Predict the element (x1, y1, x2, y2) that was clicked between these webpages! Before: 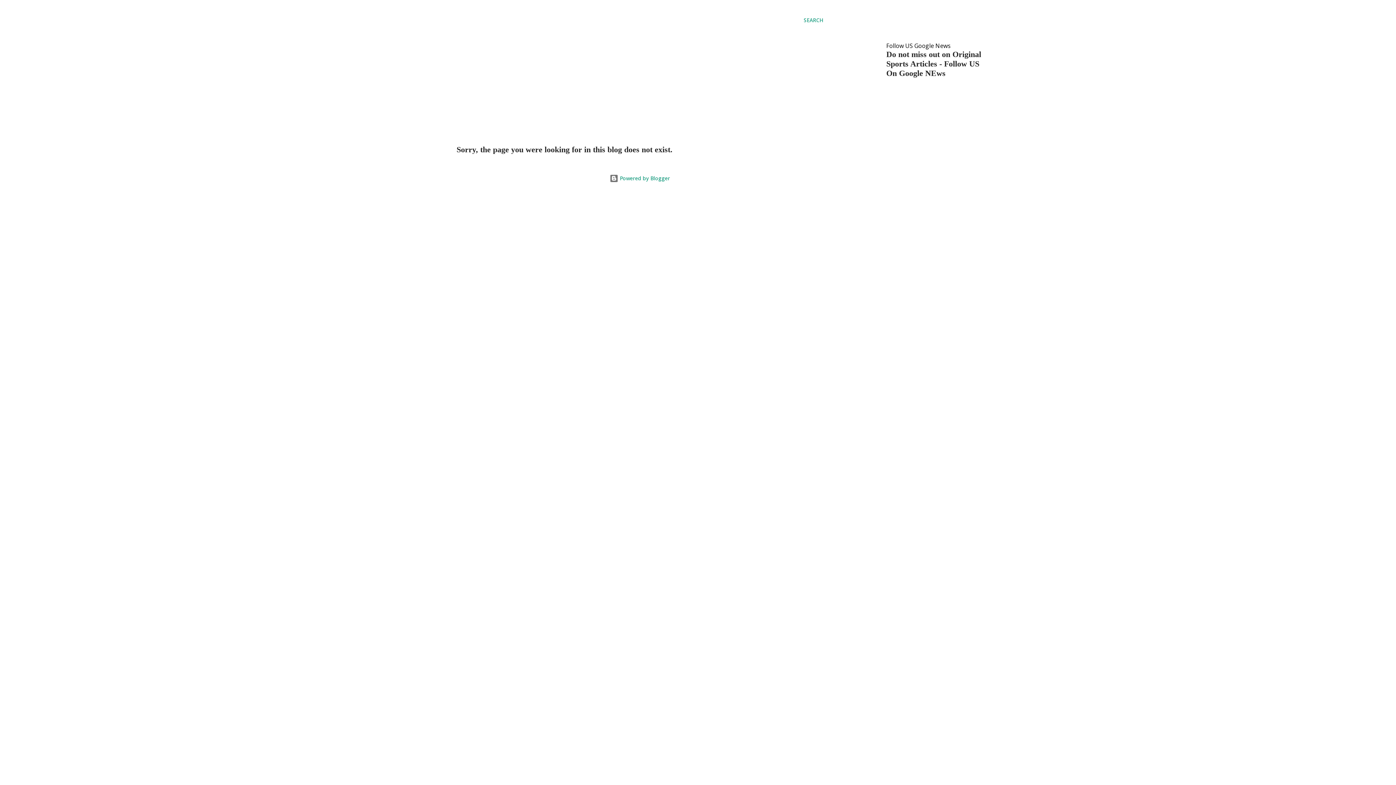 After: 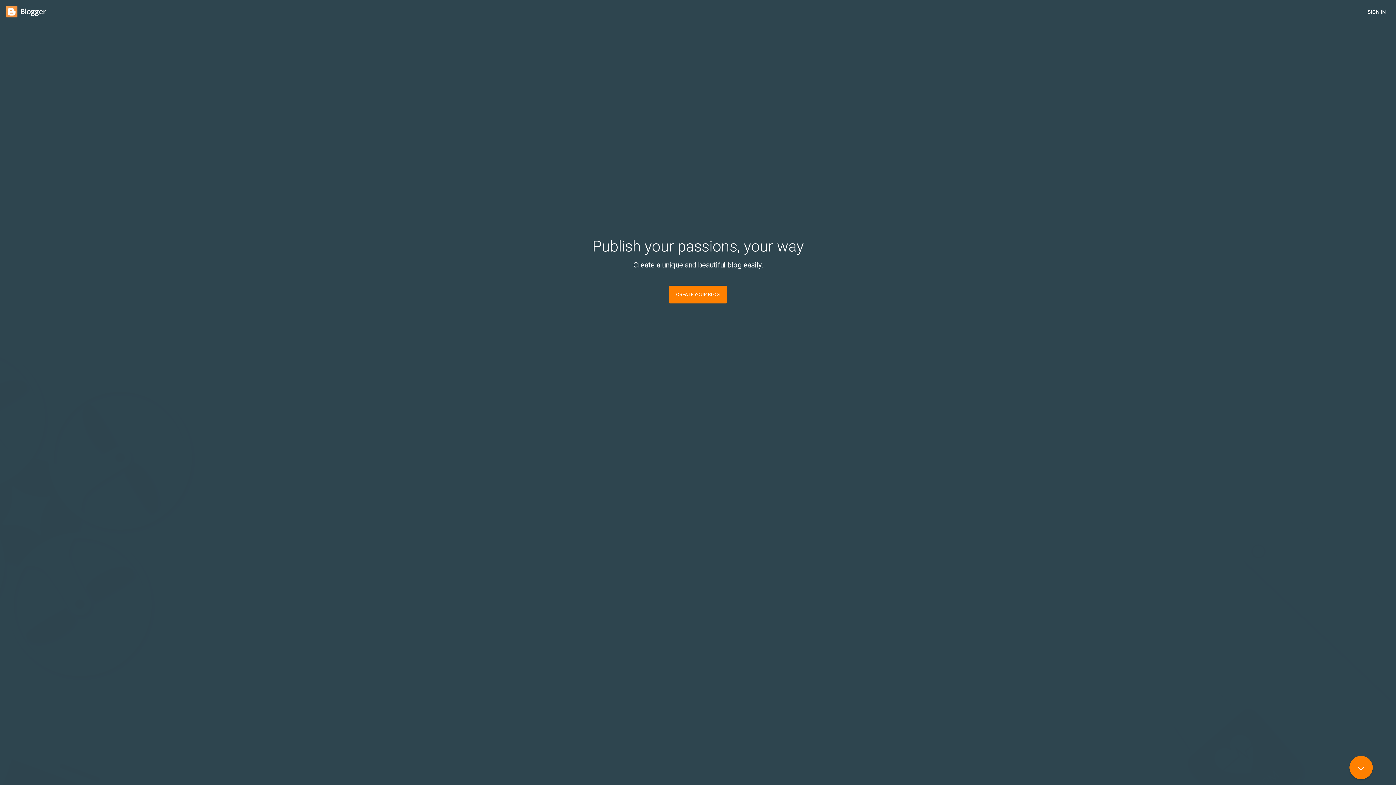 Action: label:  Powered by Blogger bbox: (609, 174, 670, 181)